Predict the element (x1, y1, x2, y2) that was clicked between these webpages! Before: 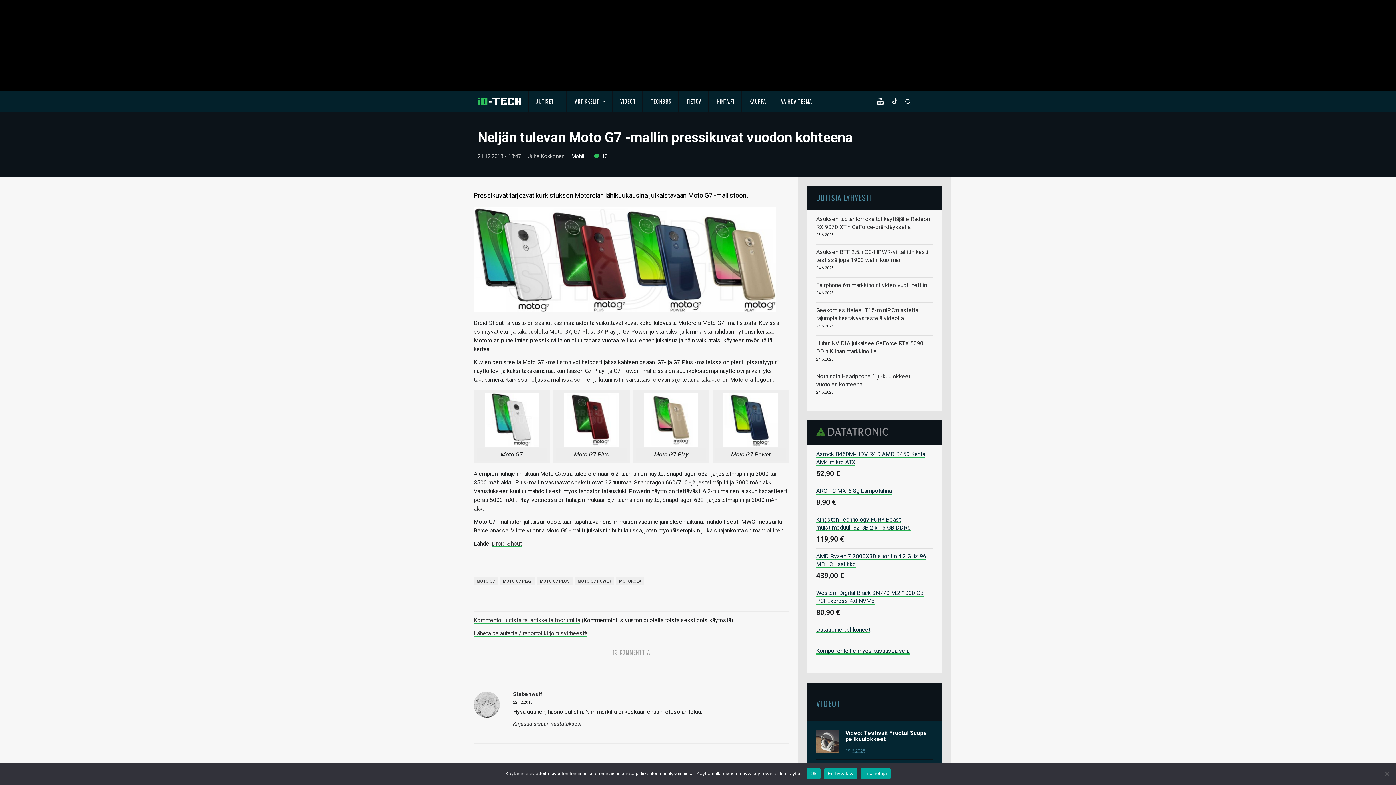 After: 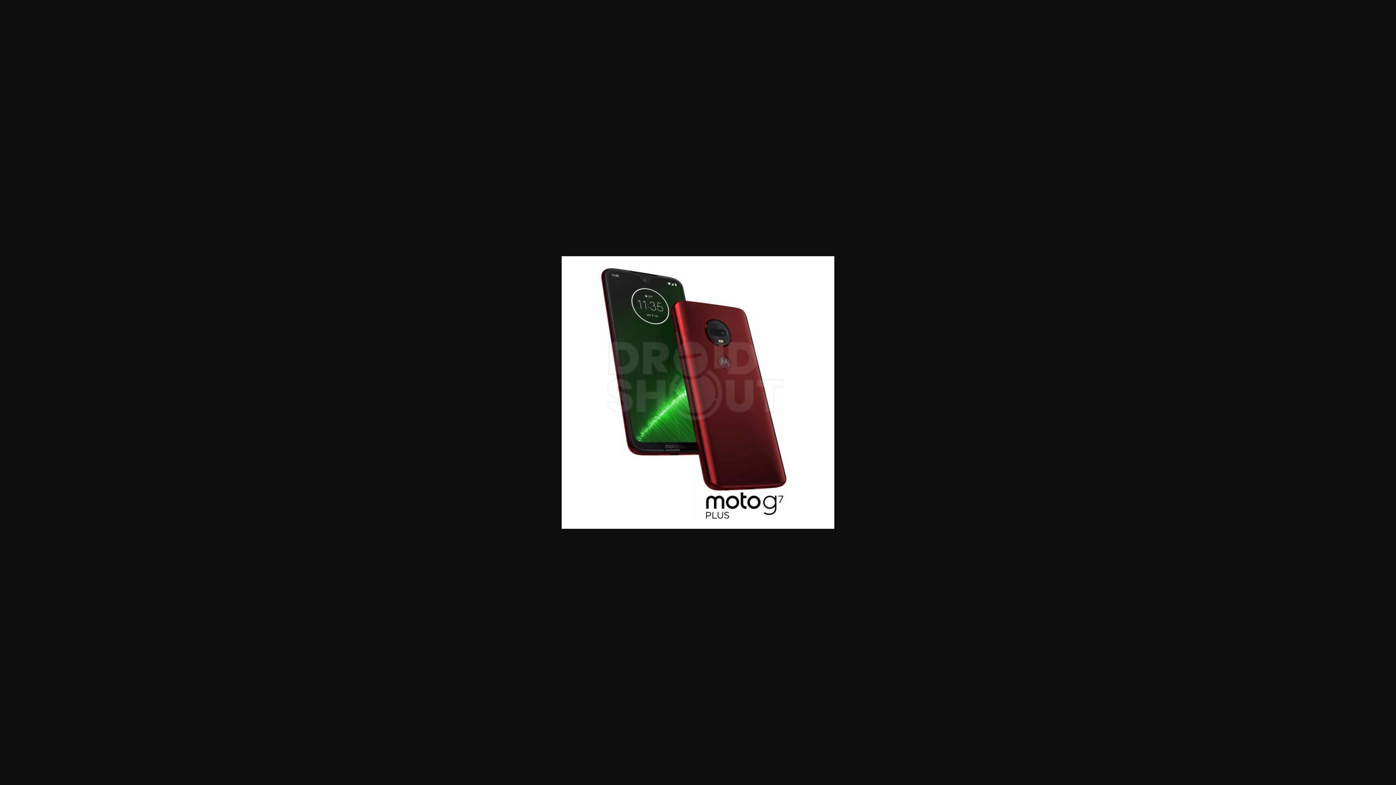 Action: bbox: (564, 442, 618, 448)